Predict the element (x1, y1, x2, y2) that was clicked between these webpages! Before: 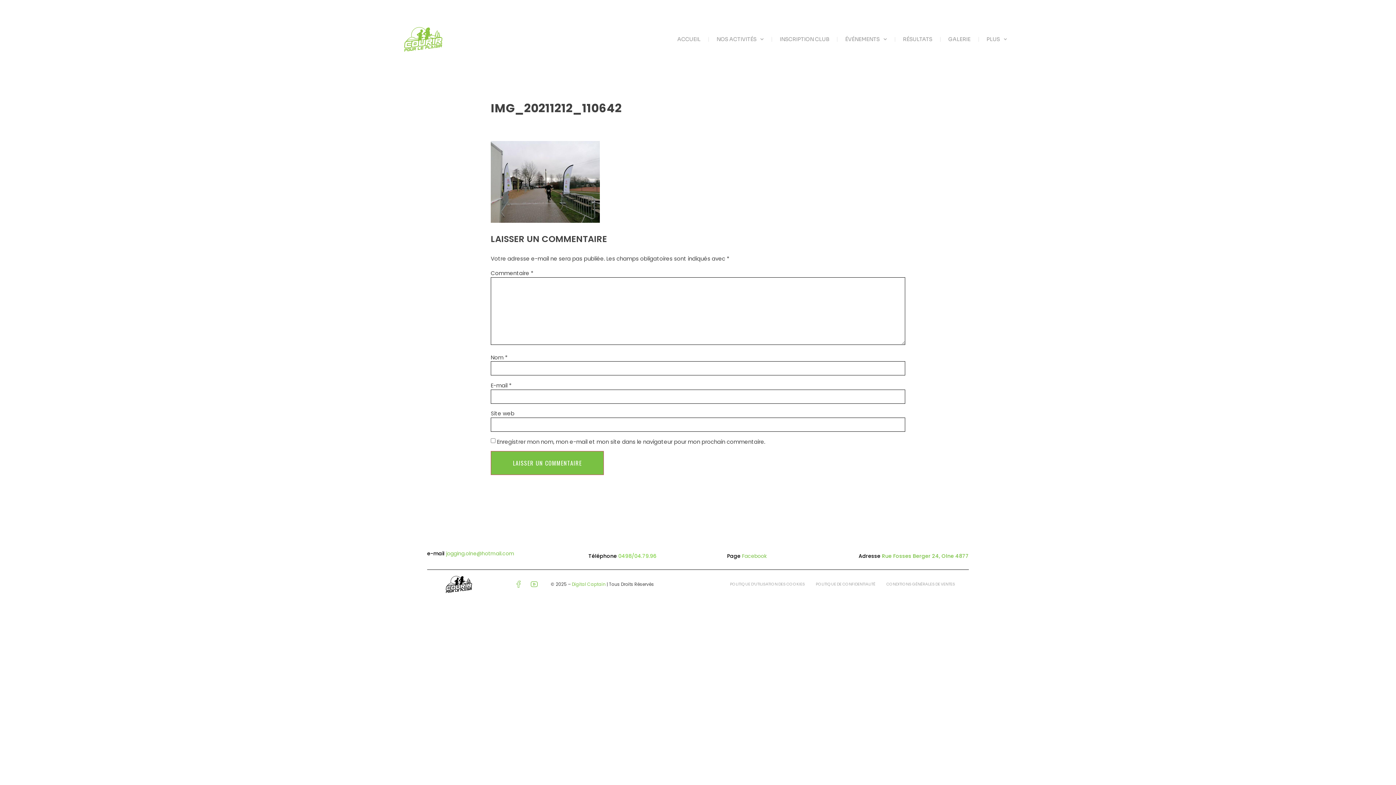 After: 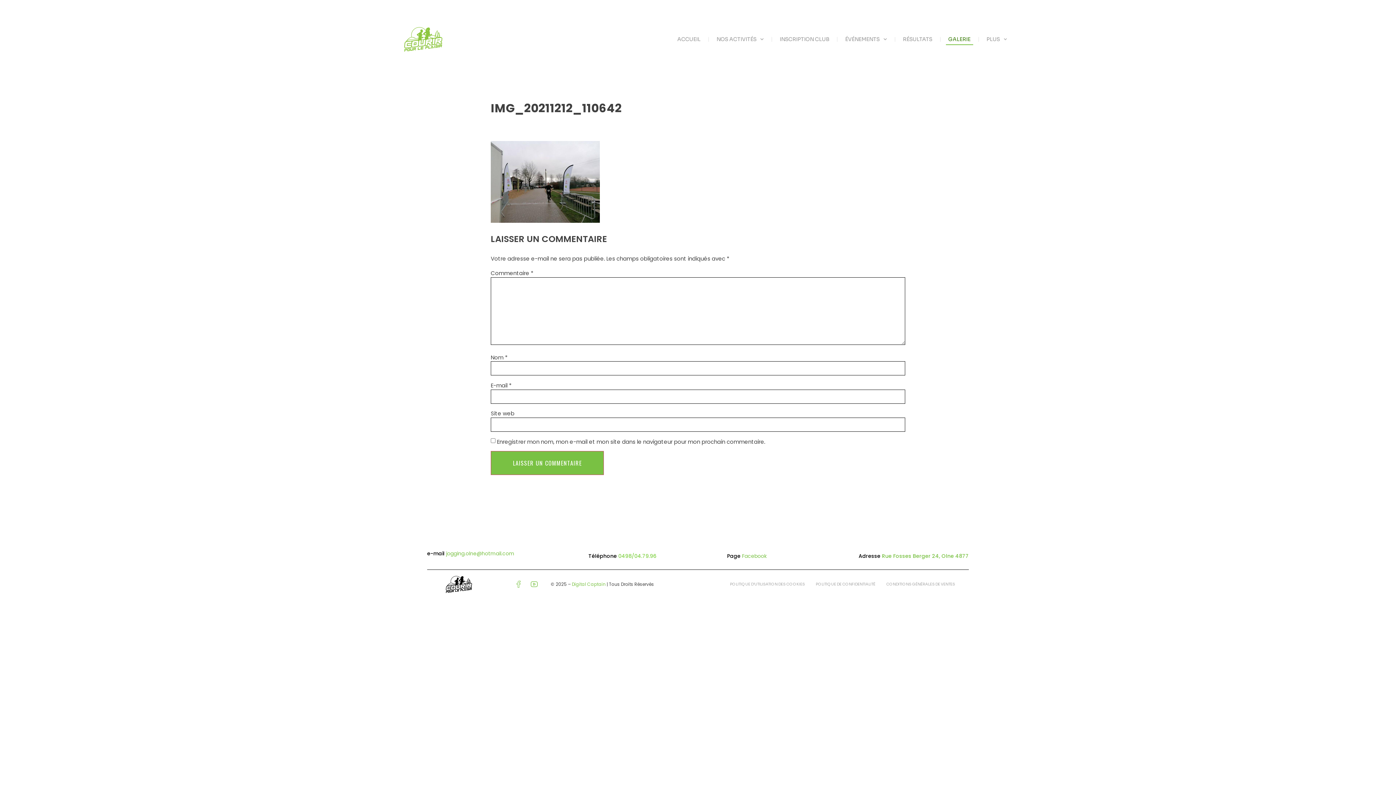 Action: label: GALERIE bbox: (946, 33, 973, 44)